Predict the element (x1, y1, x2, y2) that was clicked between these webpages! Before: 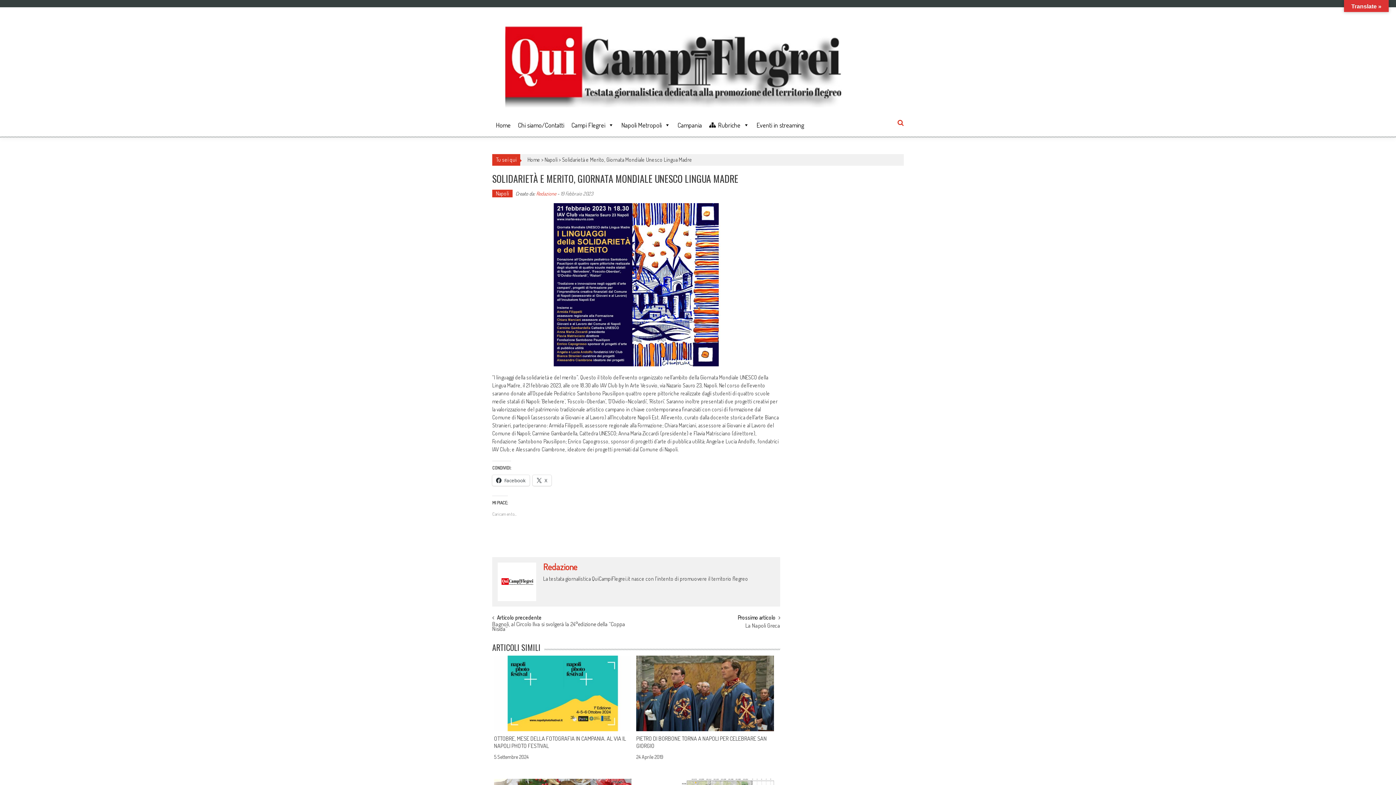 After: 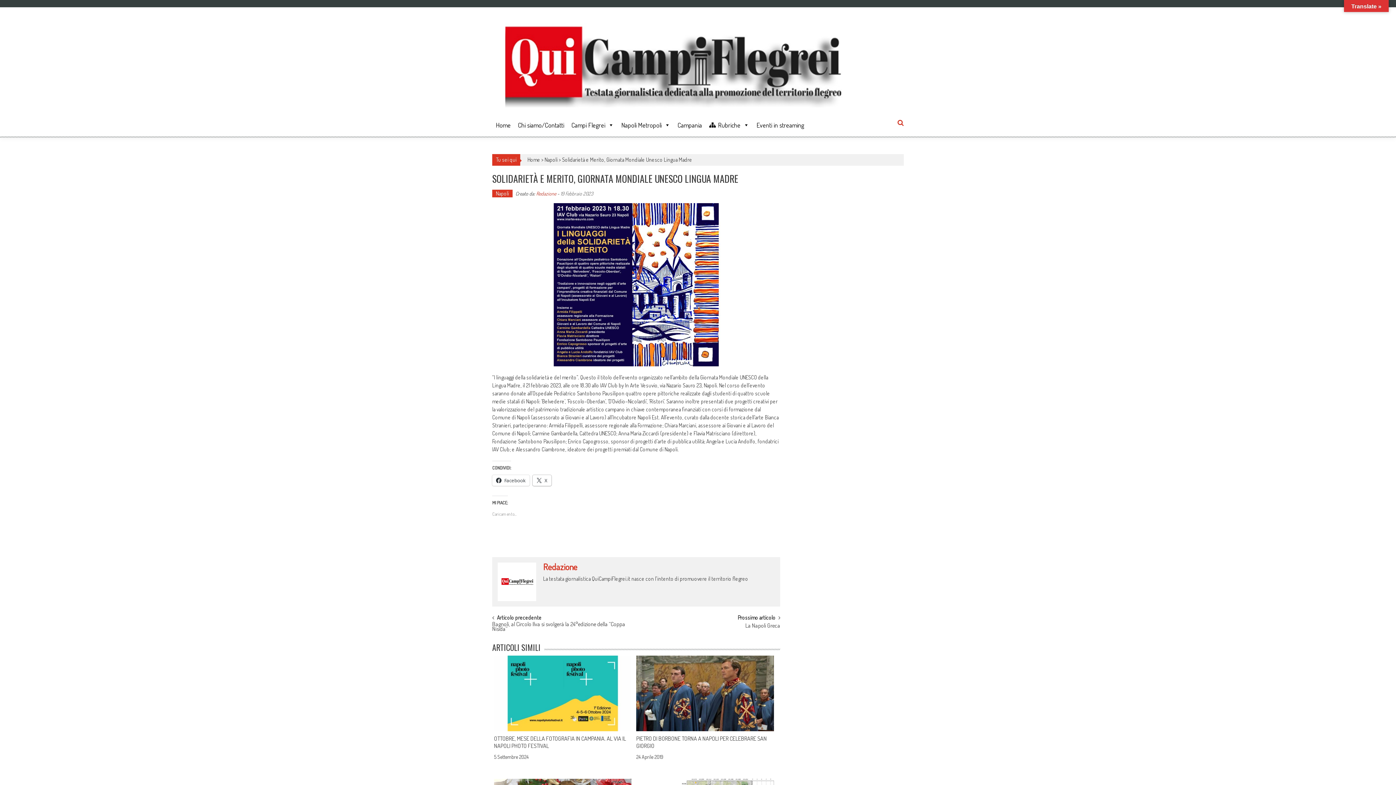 Action: bbox: (532, 475, 551, 486) label: X